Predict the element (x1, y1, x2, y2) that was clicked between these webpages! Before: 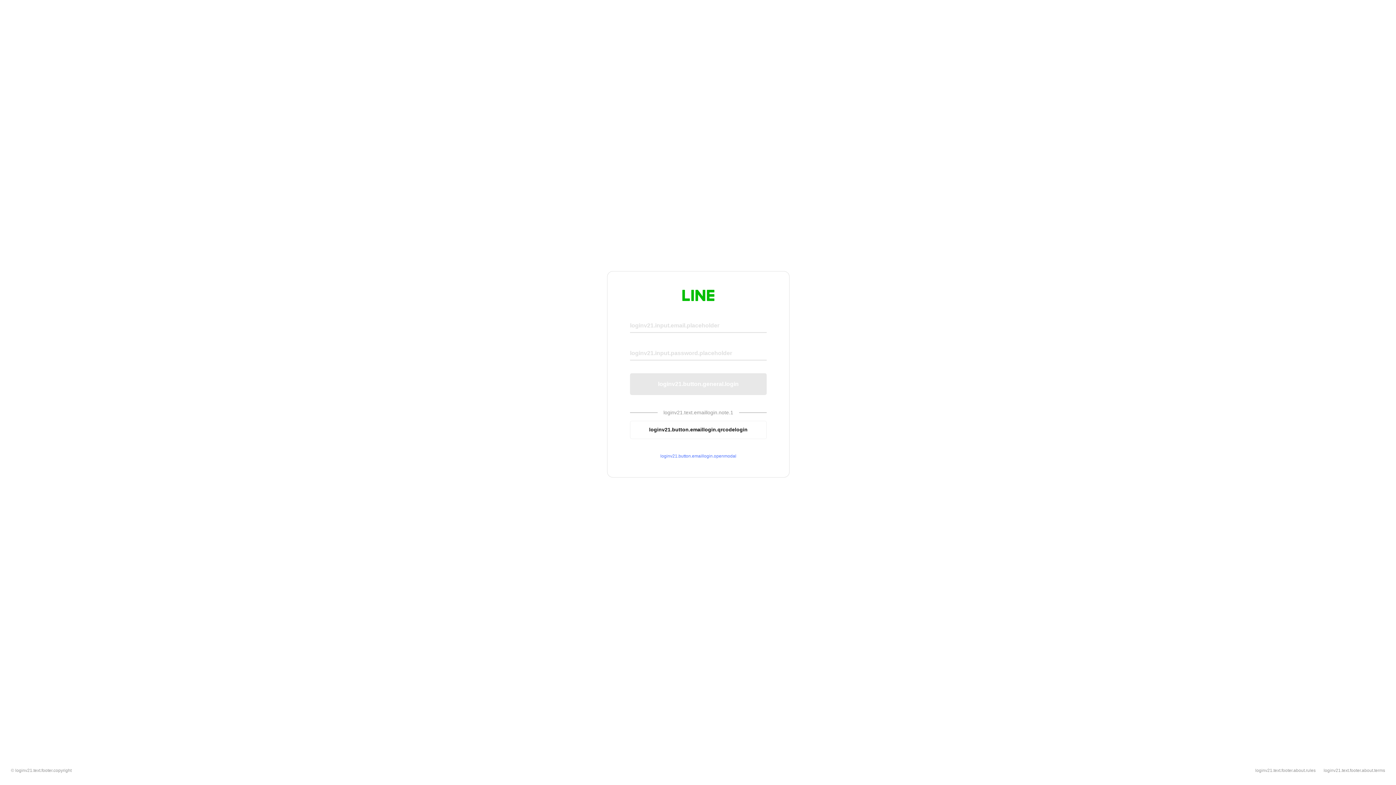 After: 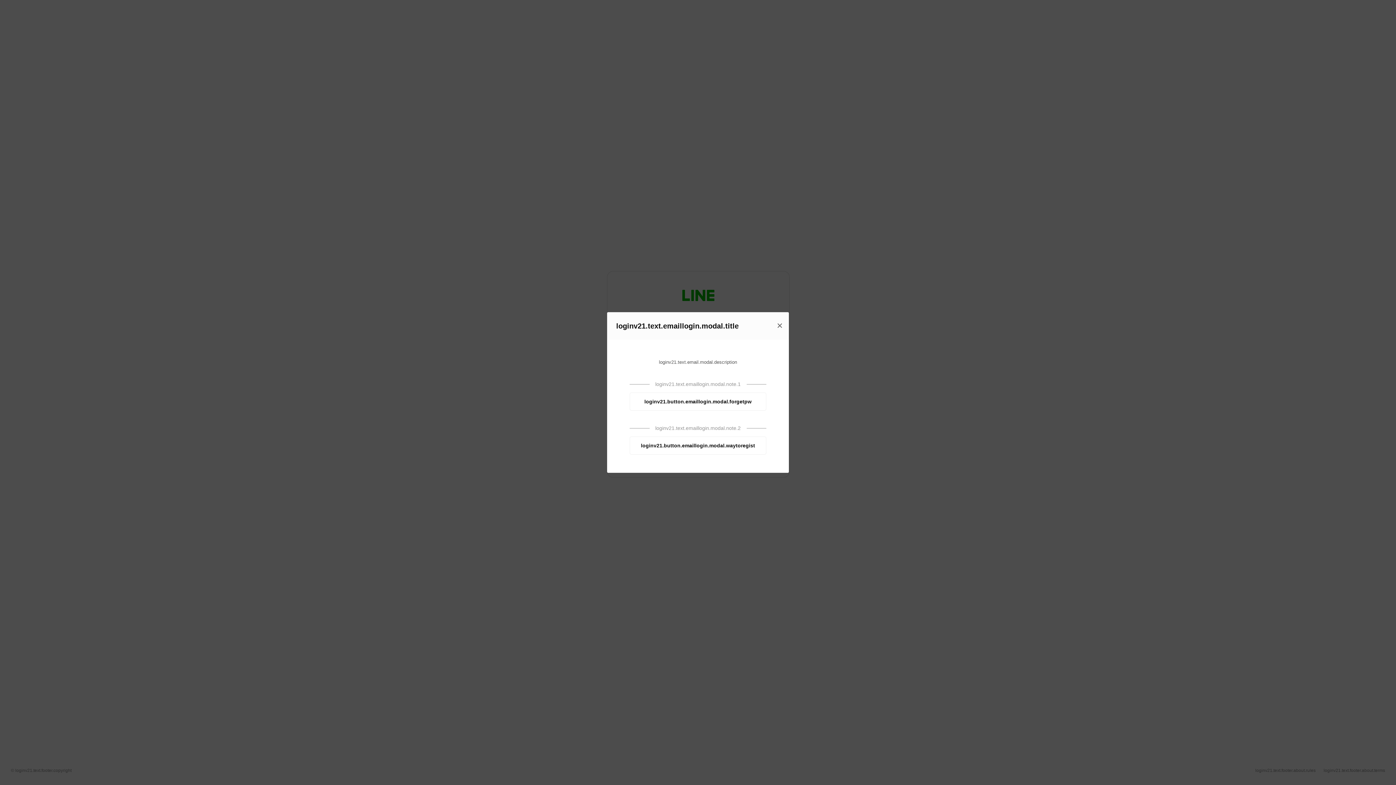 Action: label: loginv21.button.emaillogin.openmodal bbox: (630, 453, 766, 459)